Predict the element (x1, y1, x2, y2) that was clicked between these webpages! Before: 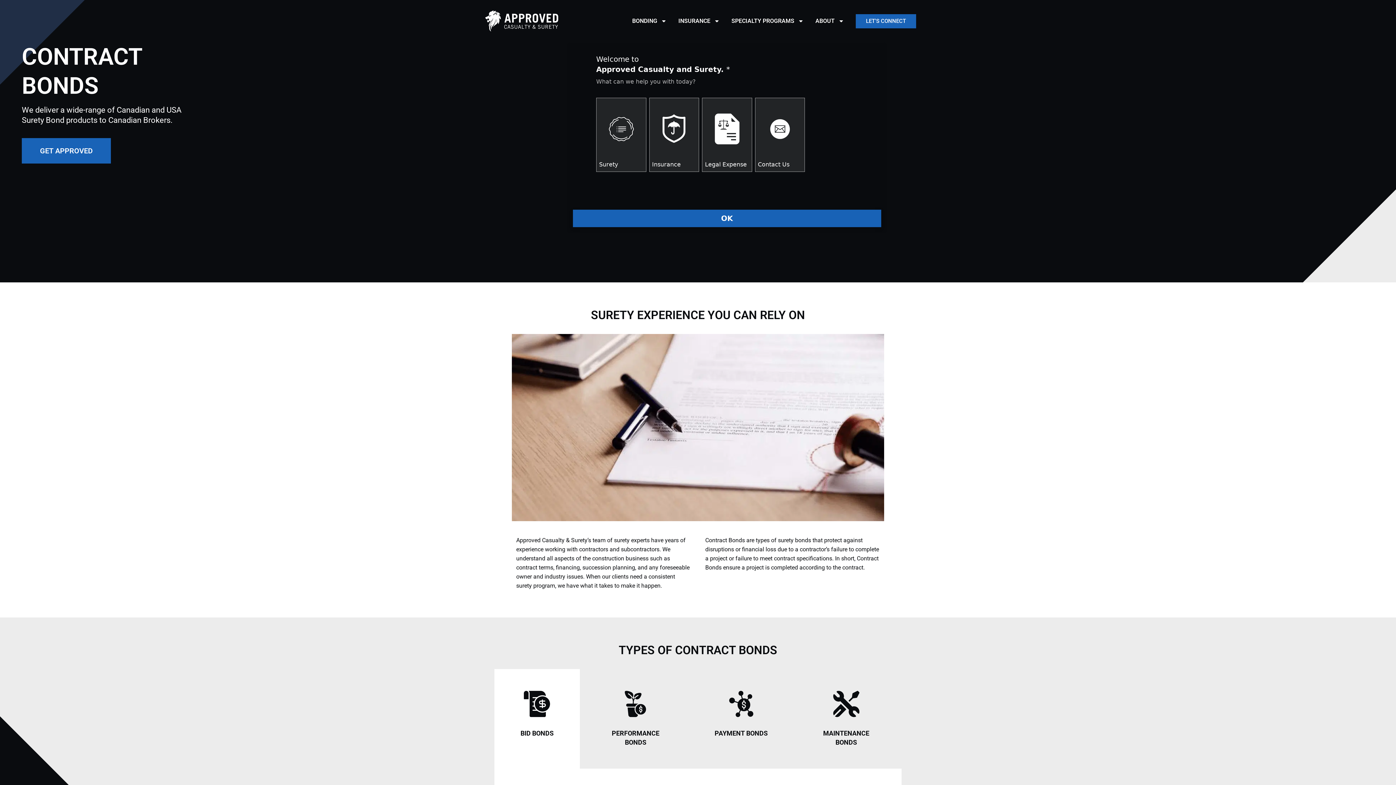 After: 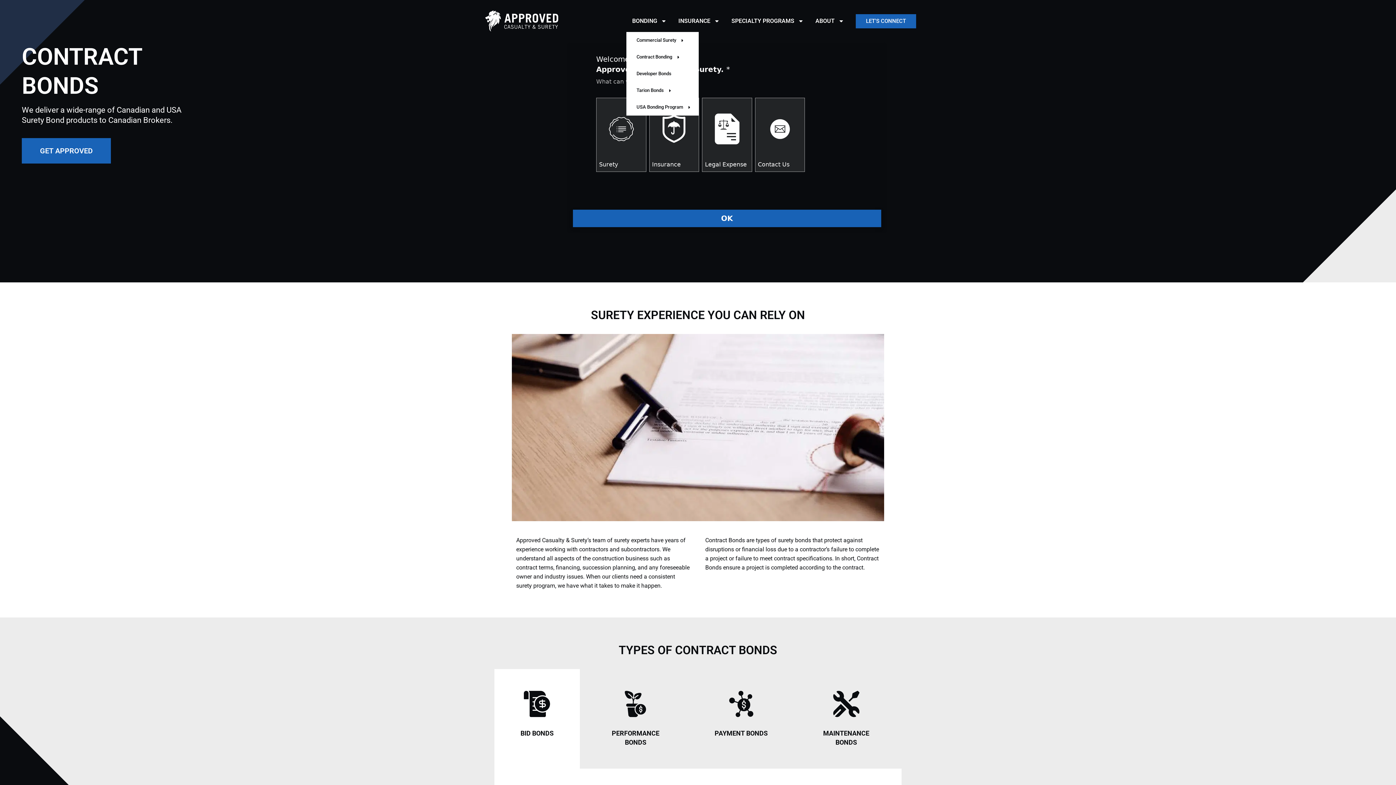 Action: bbox: (626, 10, 672, 32) label: BONDING